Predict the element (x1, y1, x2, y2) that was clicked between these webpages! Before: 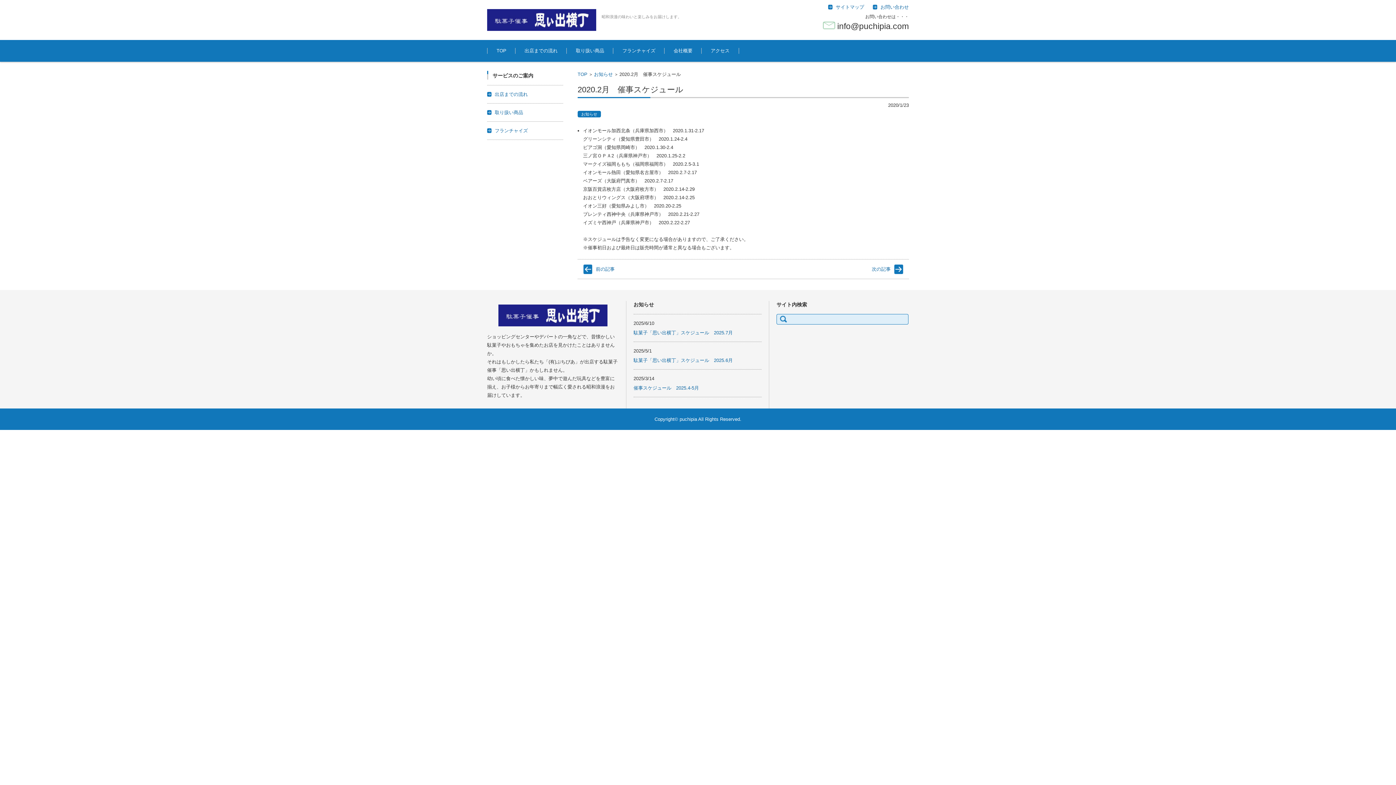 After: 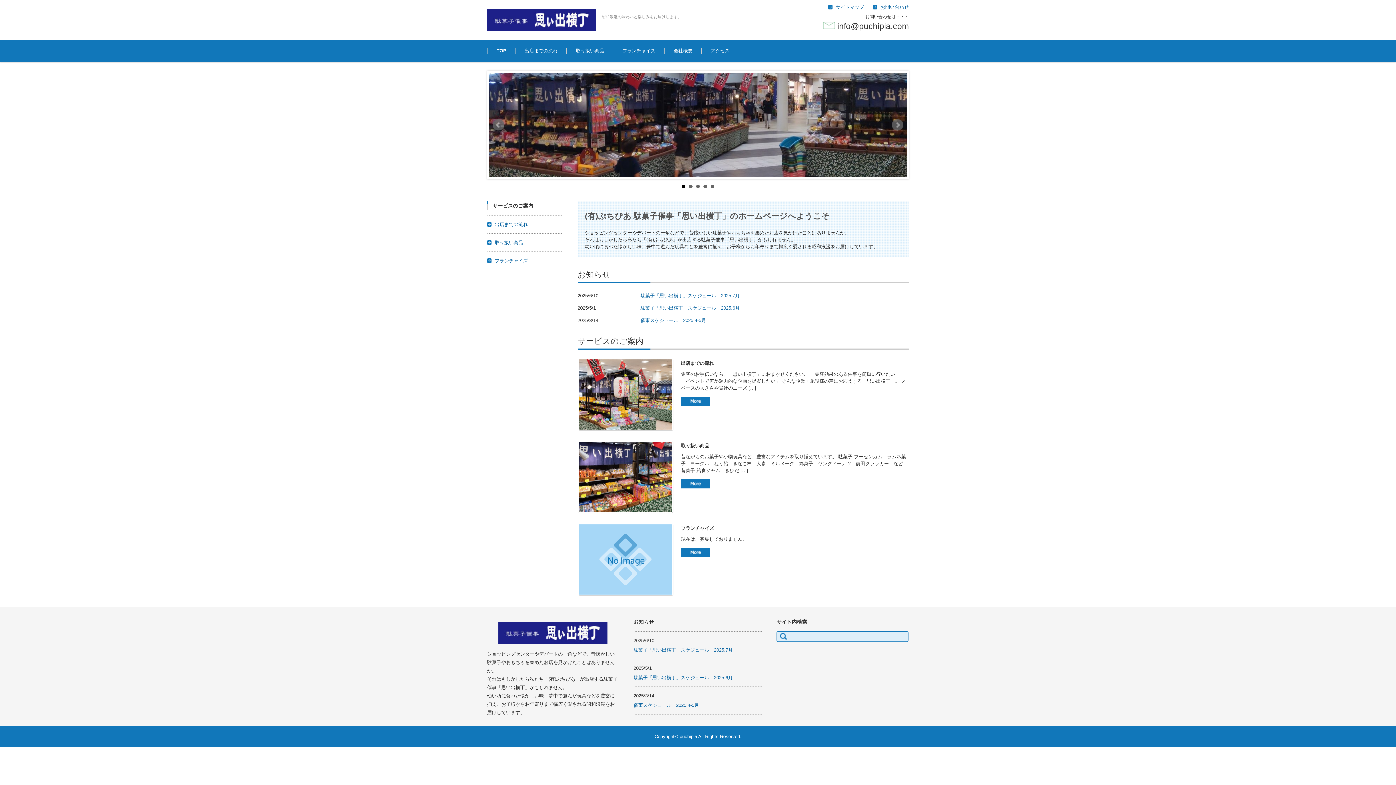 Action: bbox: (487, 40, 515, 61) label: TOP